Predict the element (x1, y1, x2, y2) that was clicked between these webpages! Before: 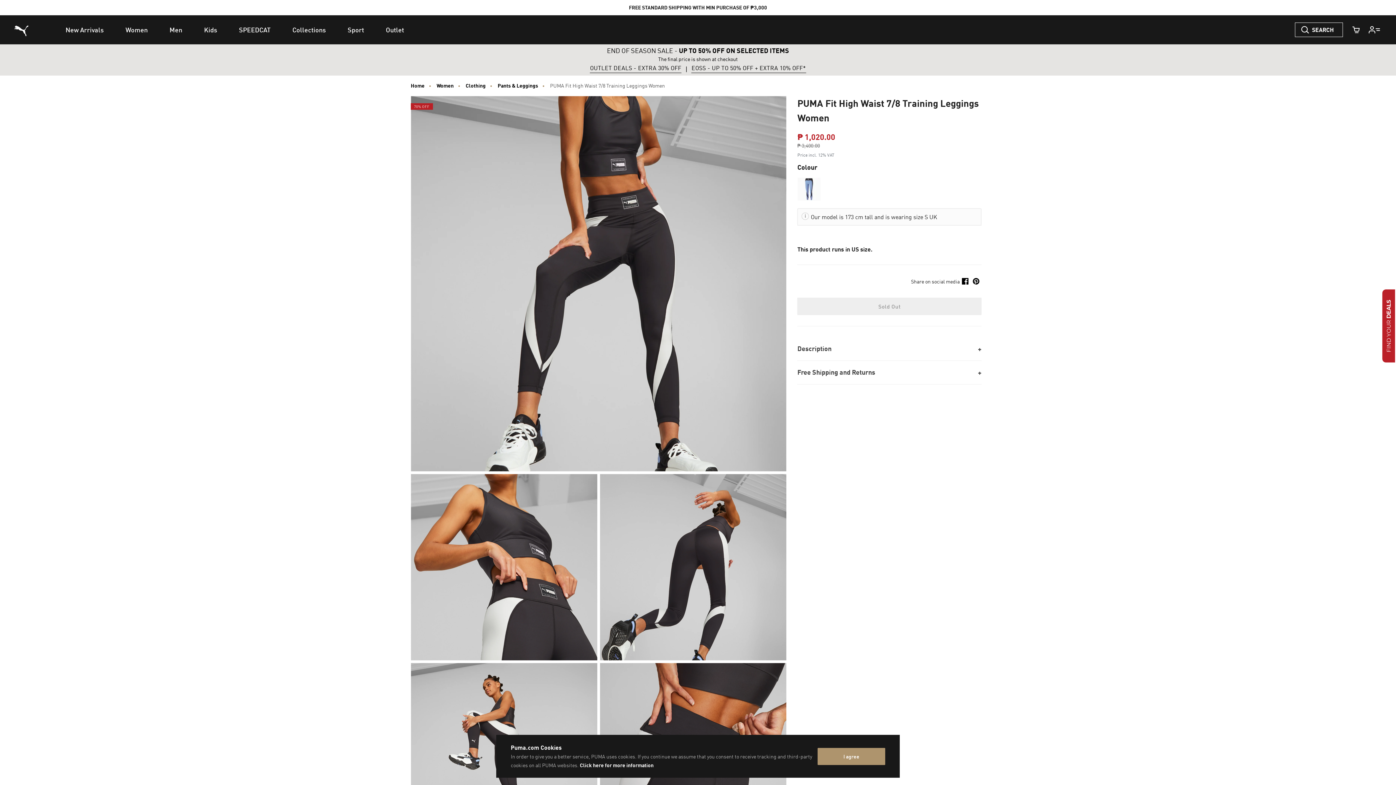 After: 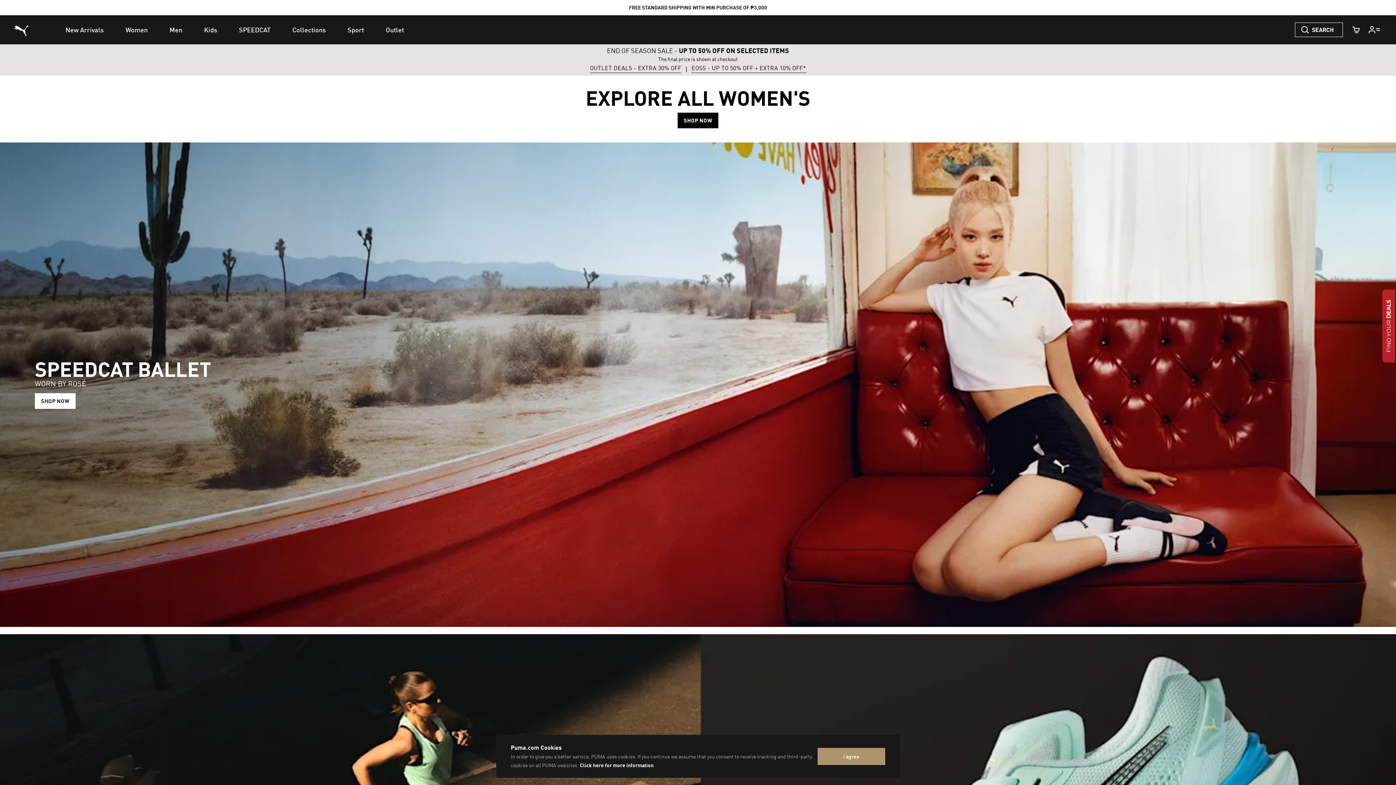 Action: label: Women bbox: (114, 15, 158, 44)